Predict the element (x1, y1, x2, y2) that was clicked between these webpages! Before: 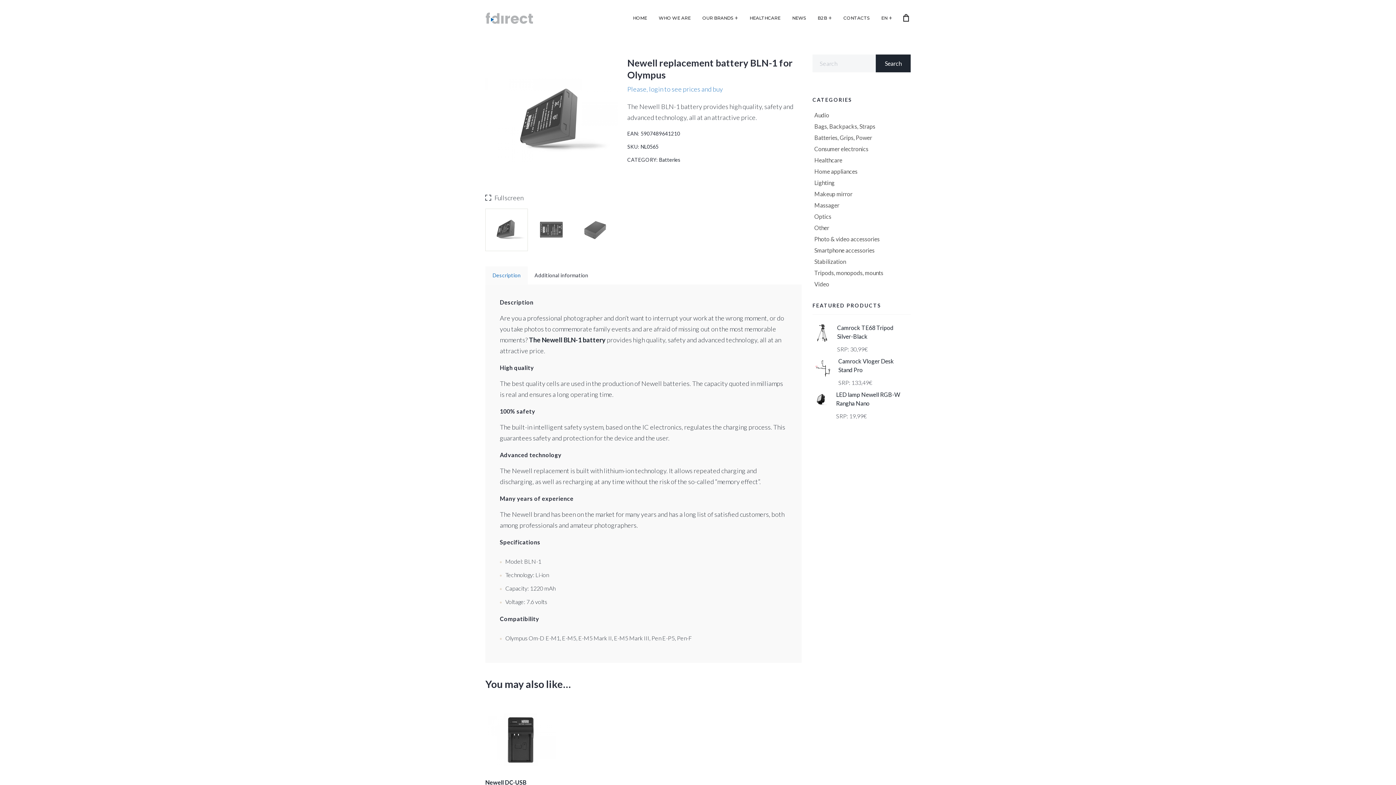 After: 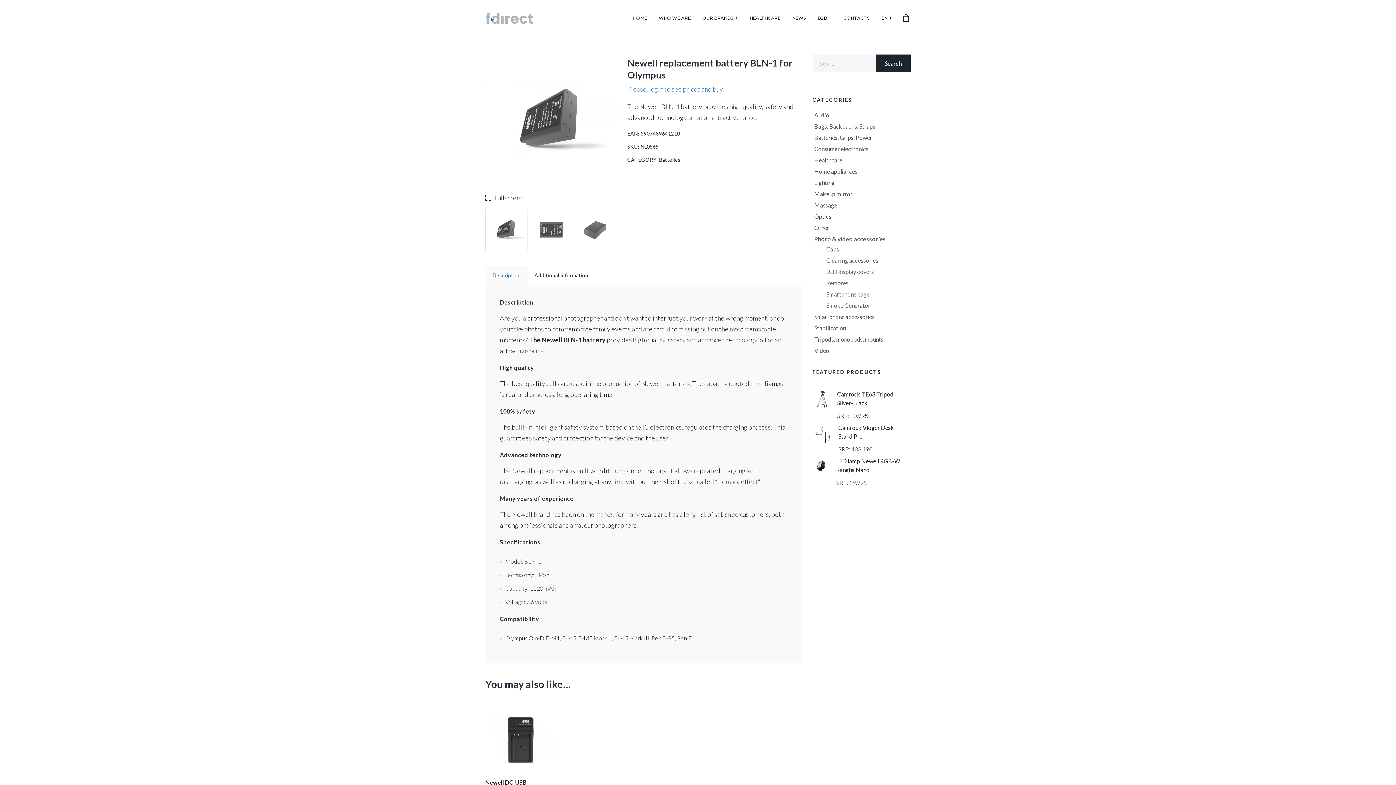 Action: bbox: (812, 236, 910, 242) label: Photo & video accessories